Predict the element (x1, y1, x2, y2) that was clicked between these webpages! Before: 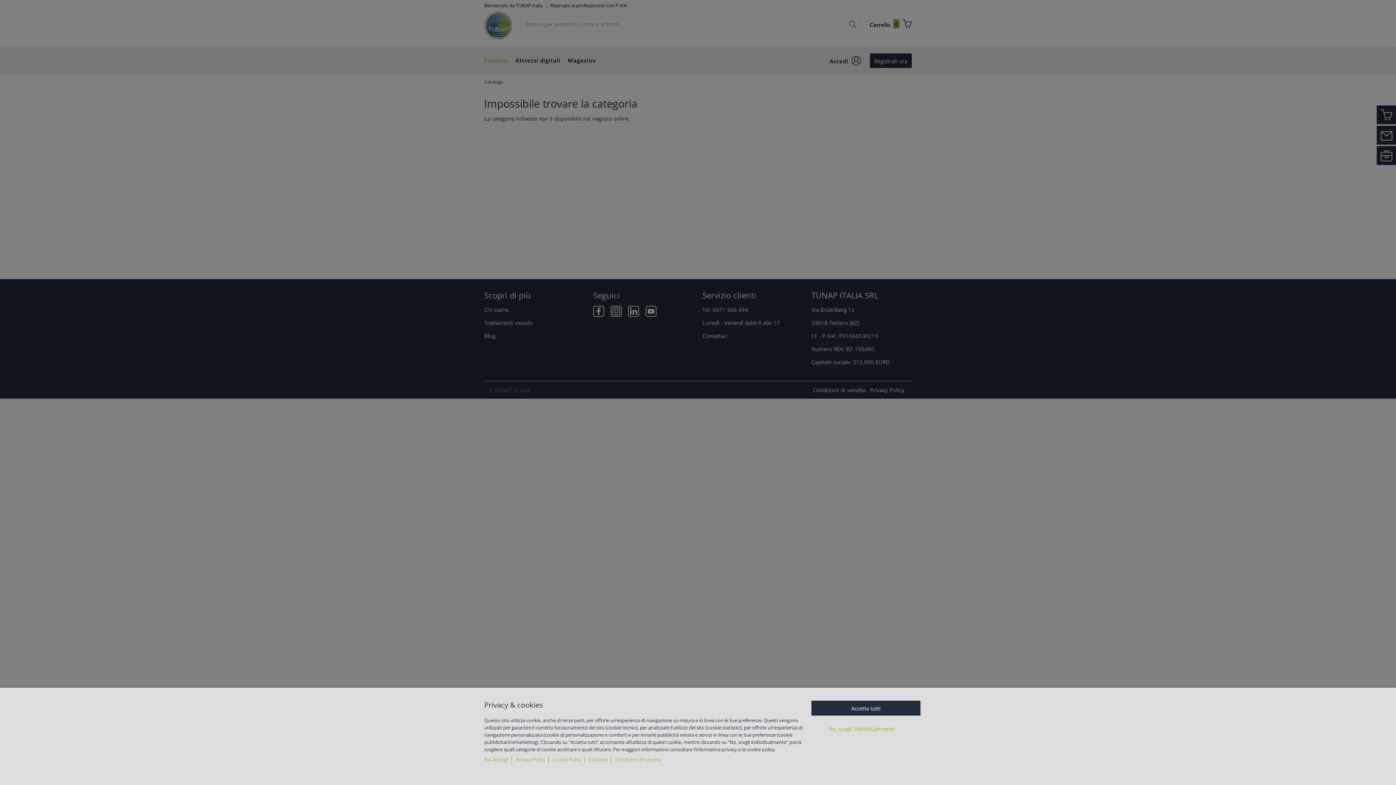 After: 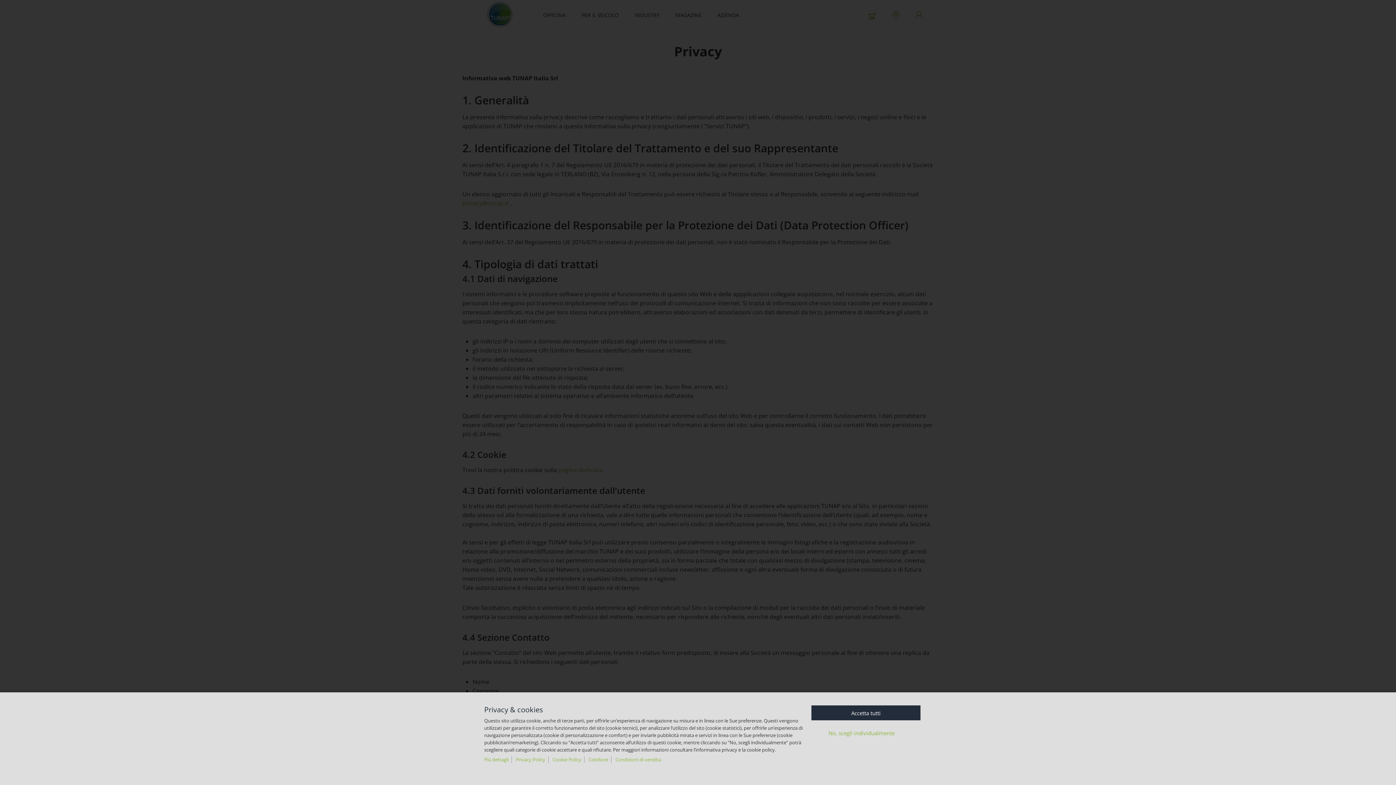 Action: bbox: (516, 756, 548, 763) label: Privacy Policy